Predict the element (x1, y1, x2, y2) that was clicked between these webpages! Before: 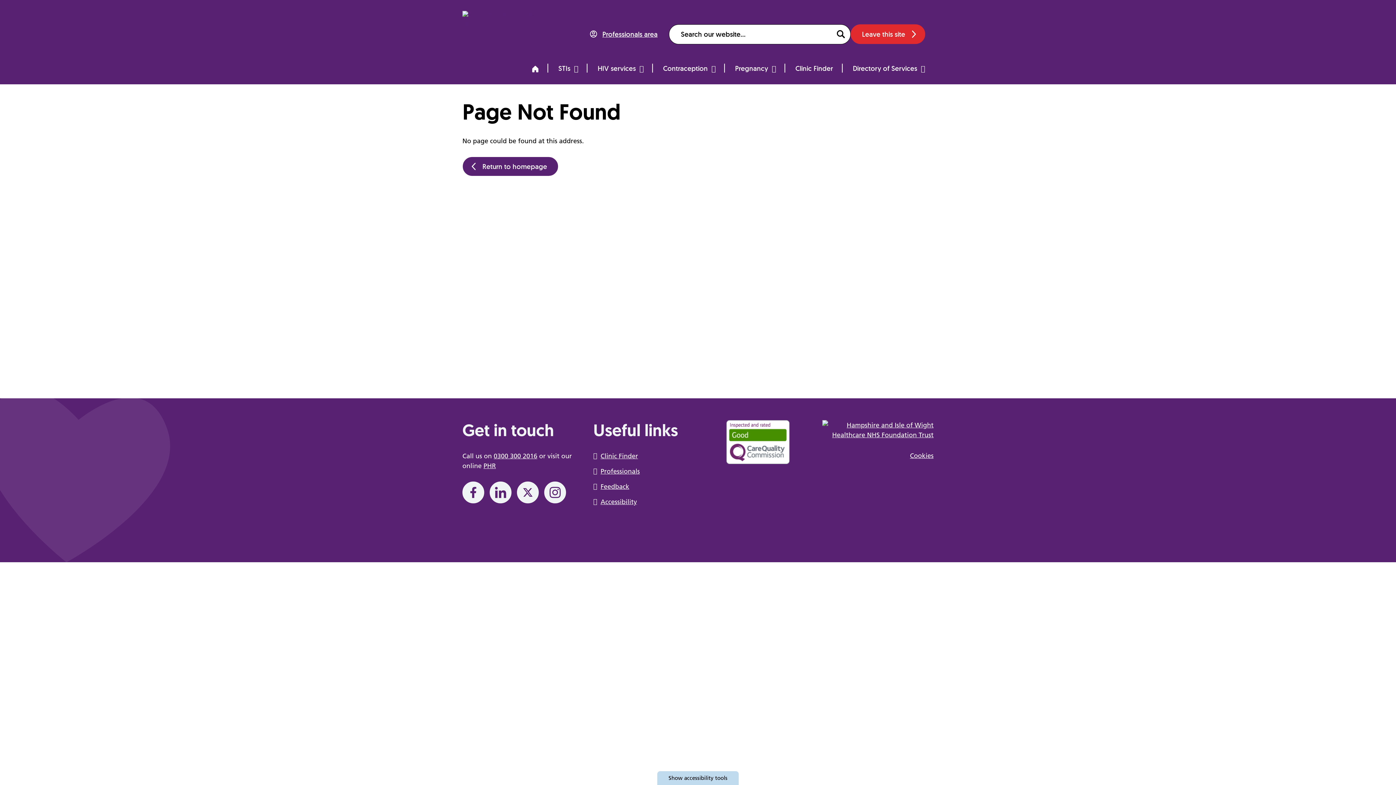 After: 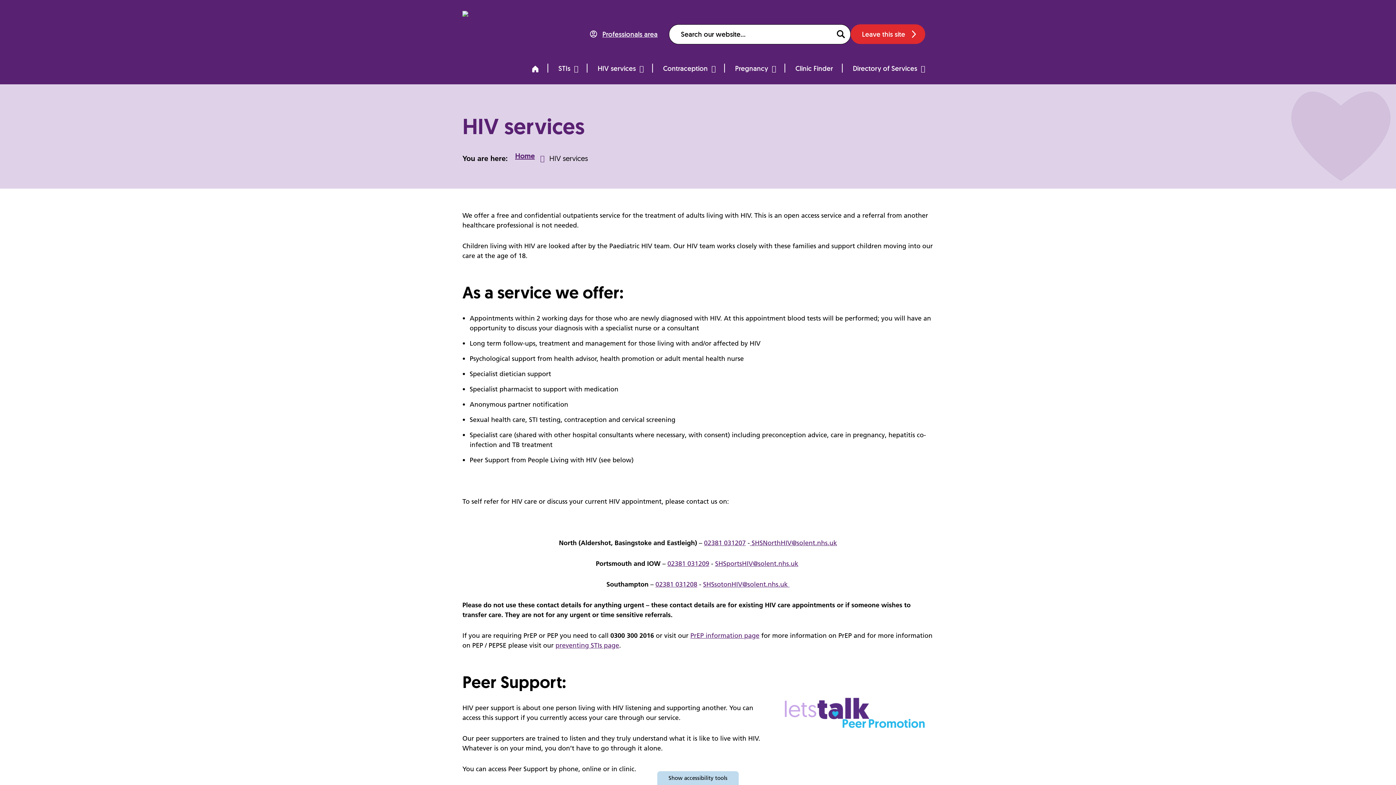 Action: bbox: (592, 57, 648, 78) label: HIV services